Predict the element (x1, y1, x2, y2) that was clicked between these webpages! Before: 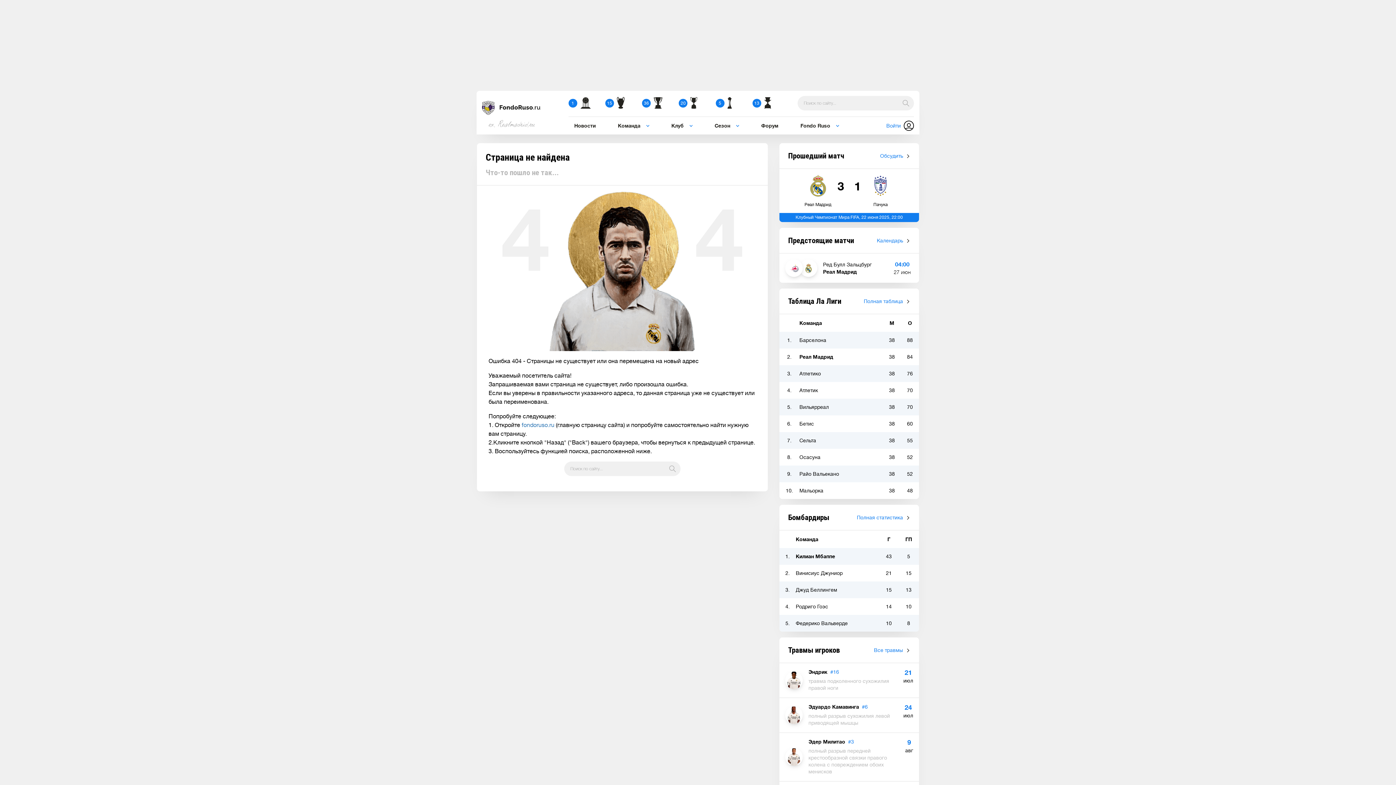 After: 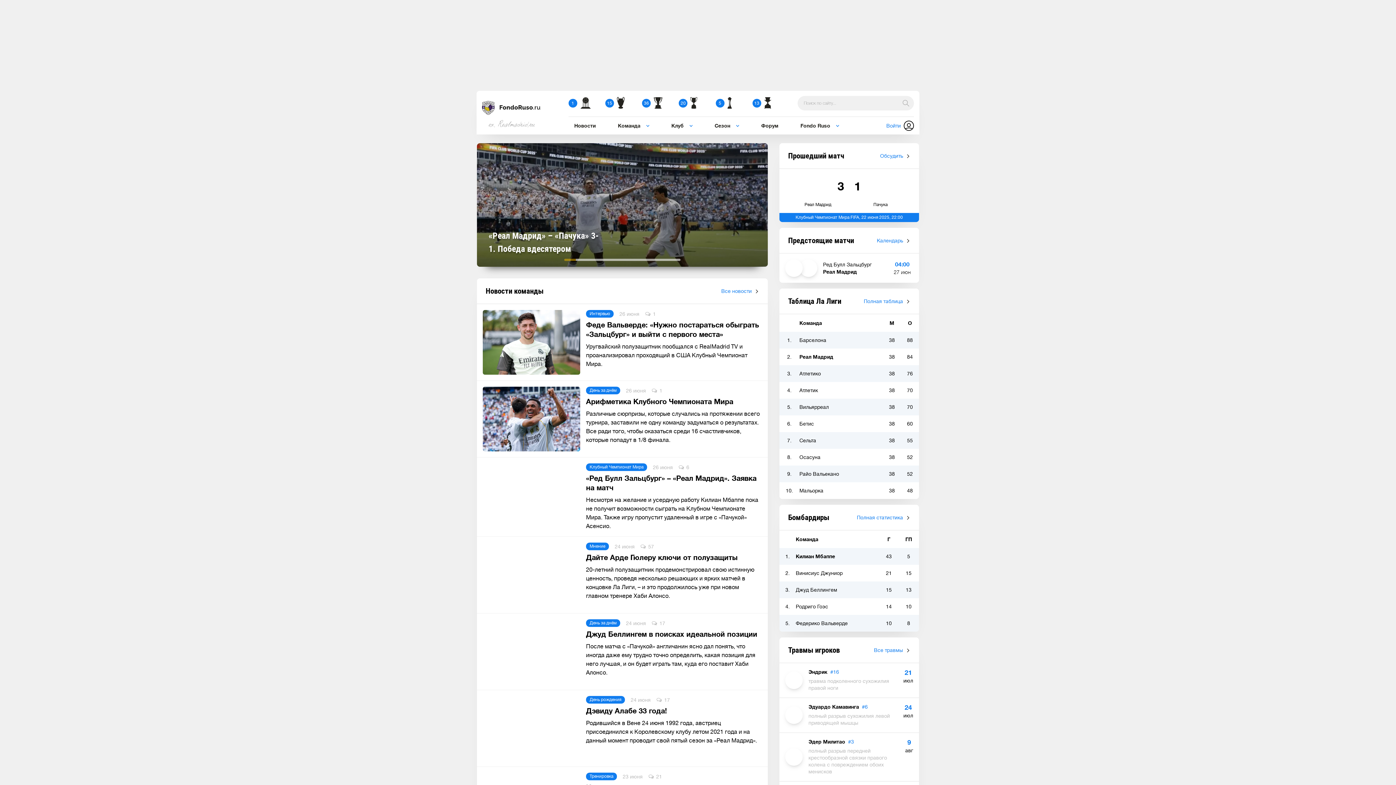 Action: bbox: (482, 100, 540, 121)